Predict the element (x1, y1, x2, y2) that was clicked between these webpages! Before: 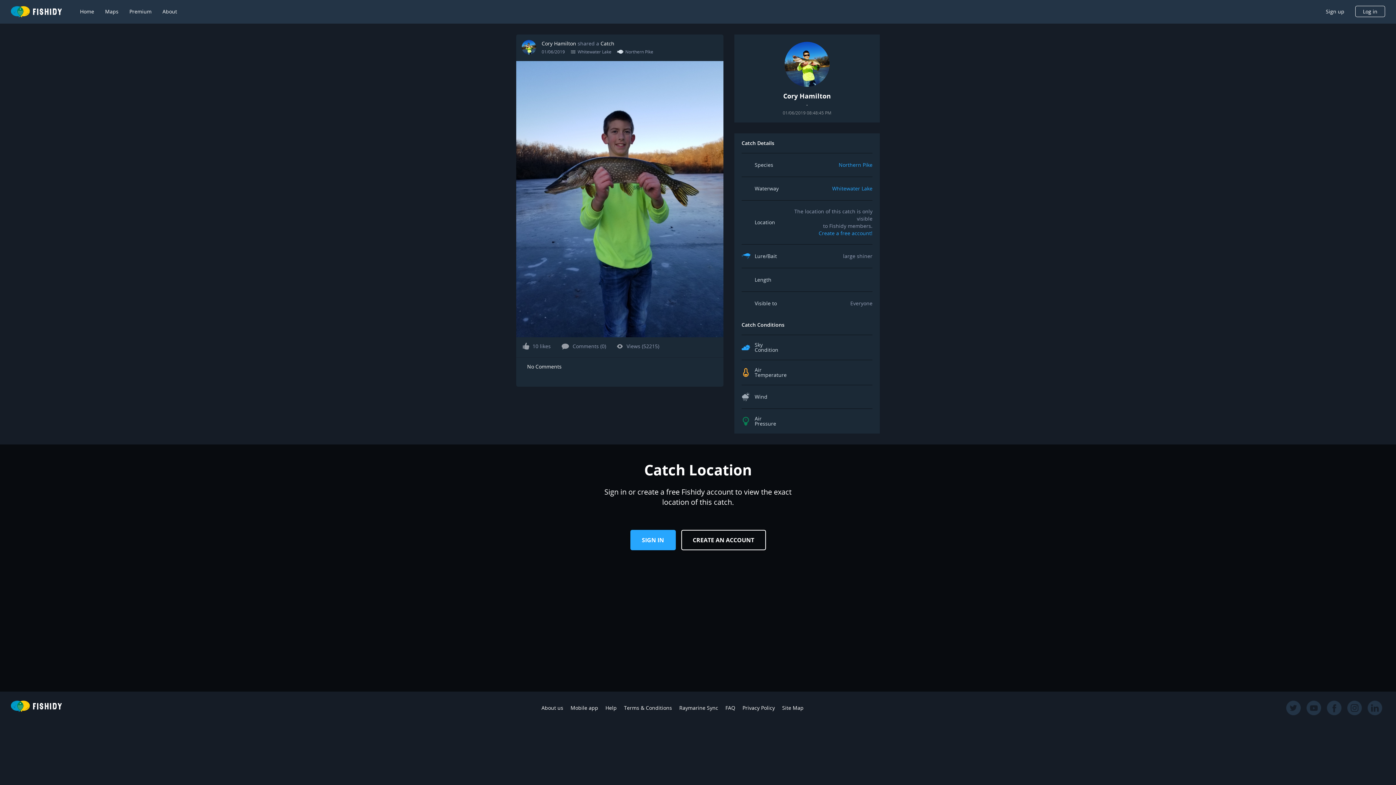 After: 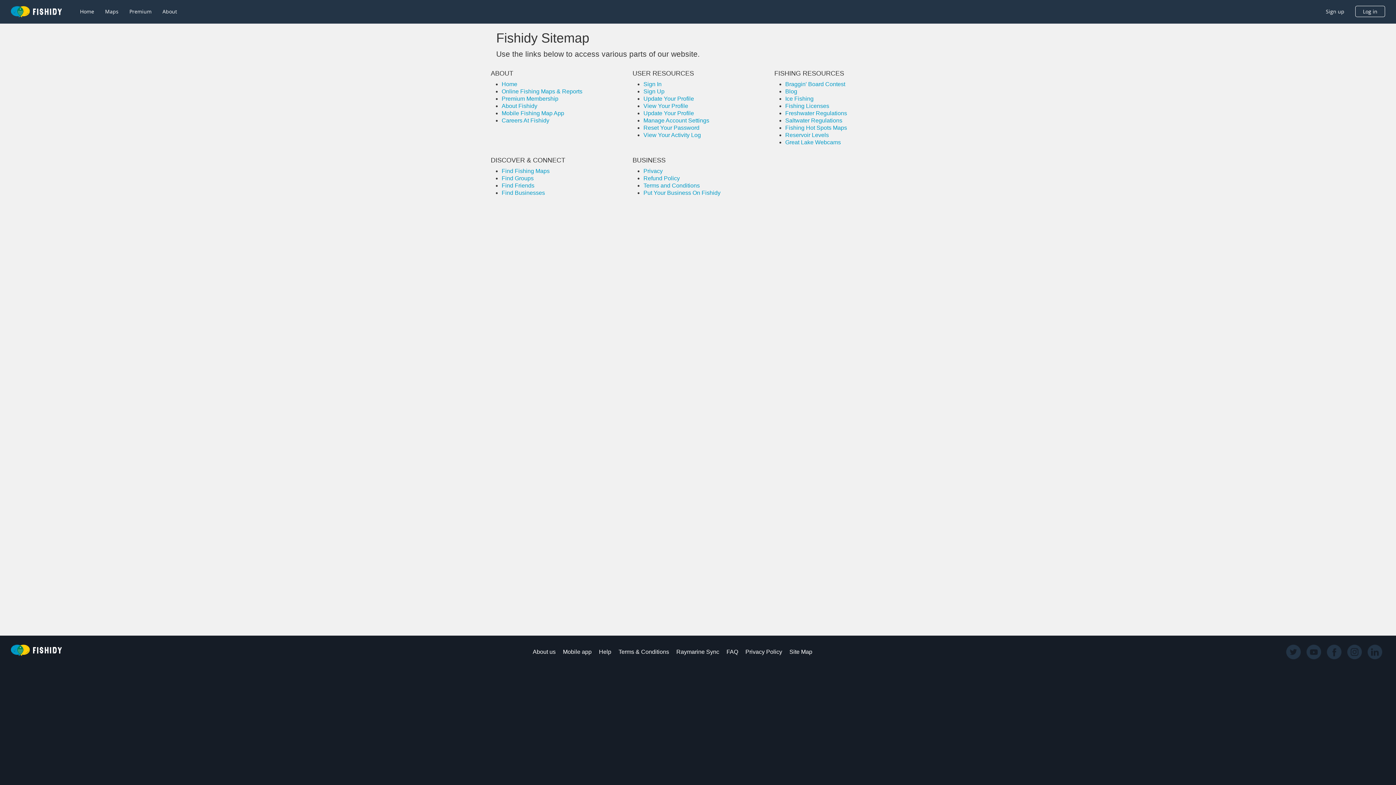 Action: bbox: (782, 704, 803, 711) label: Site Map